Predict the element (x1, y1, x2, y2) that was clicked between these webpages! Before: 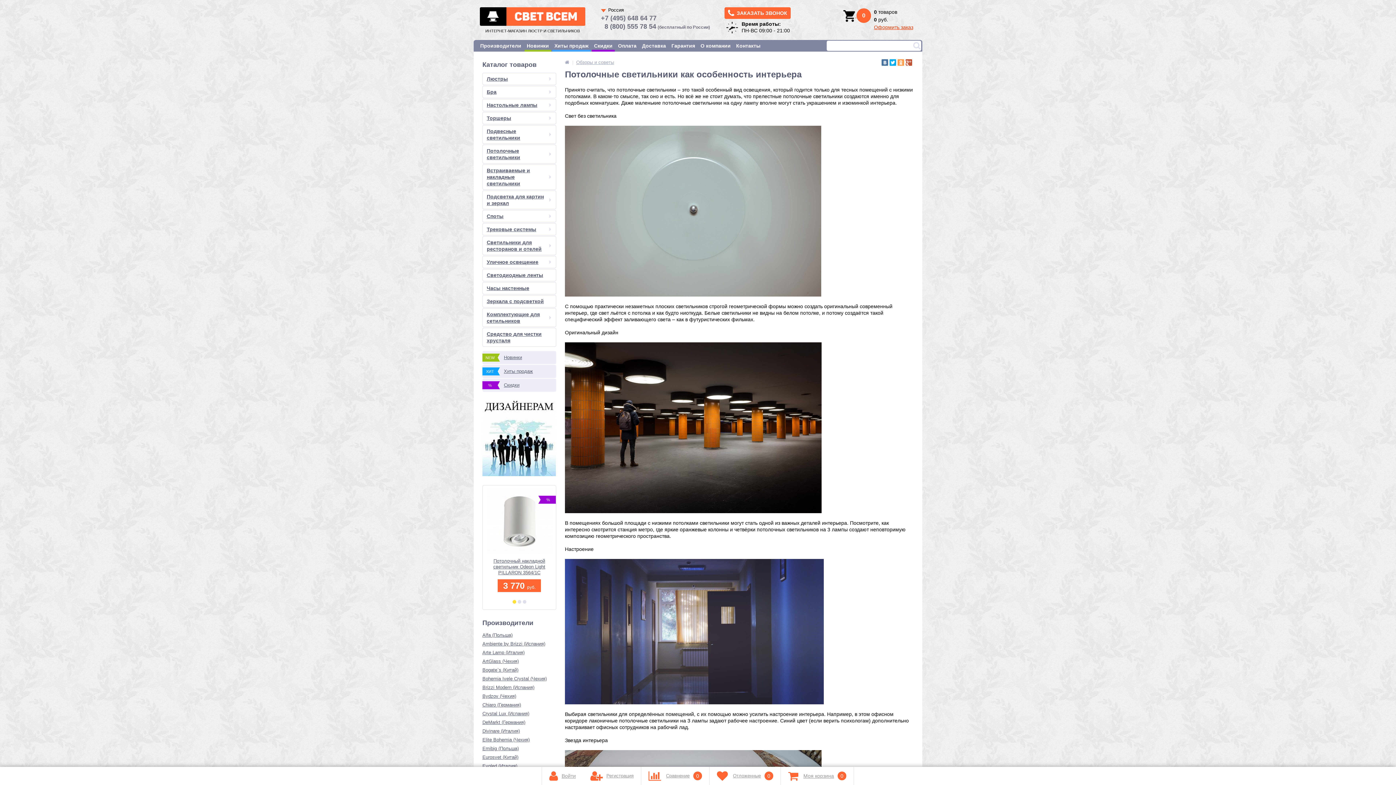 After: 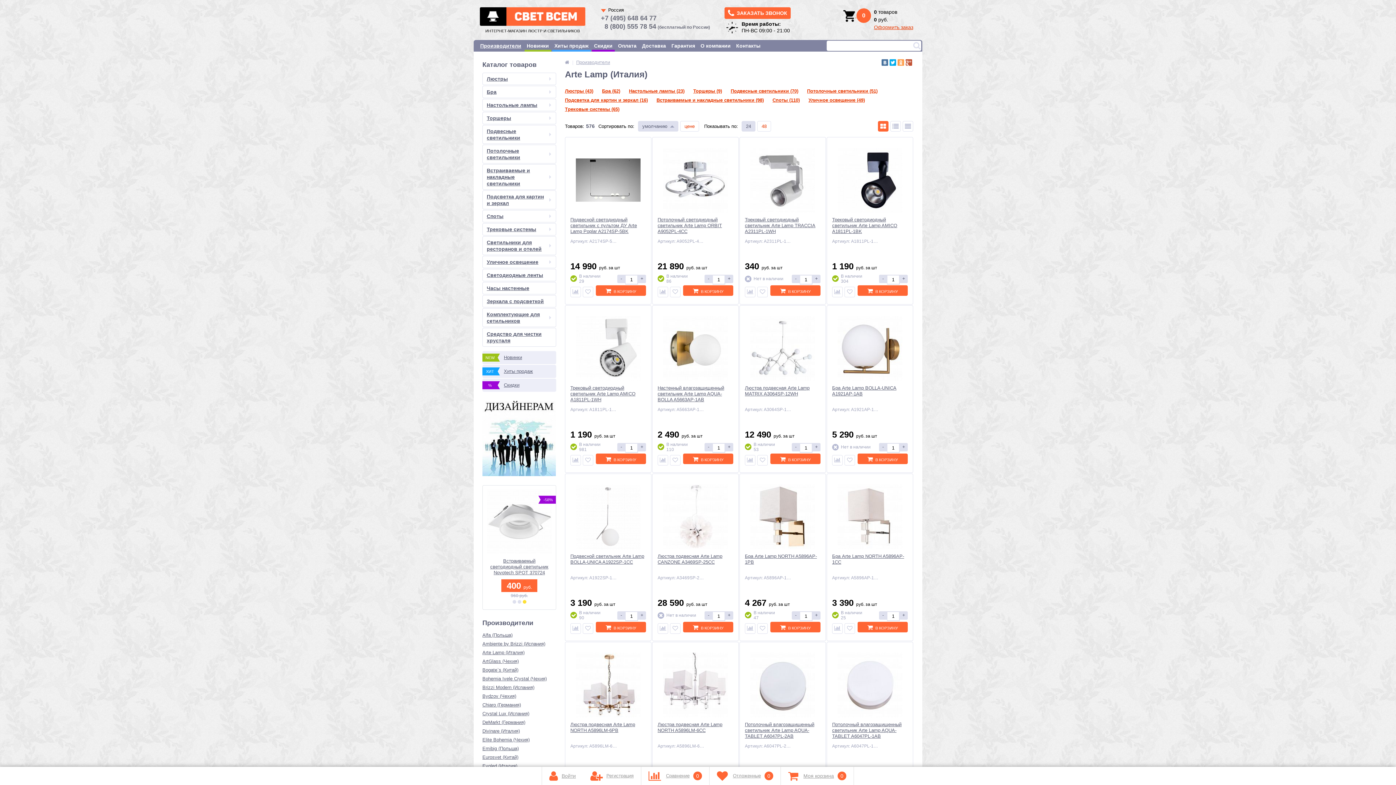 Action: label: Arte Lamp (Италия) bbox: (482, 648, 556, 657)